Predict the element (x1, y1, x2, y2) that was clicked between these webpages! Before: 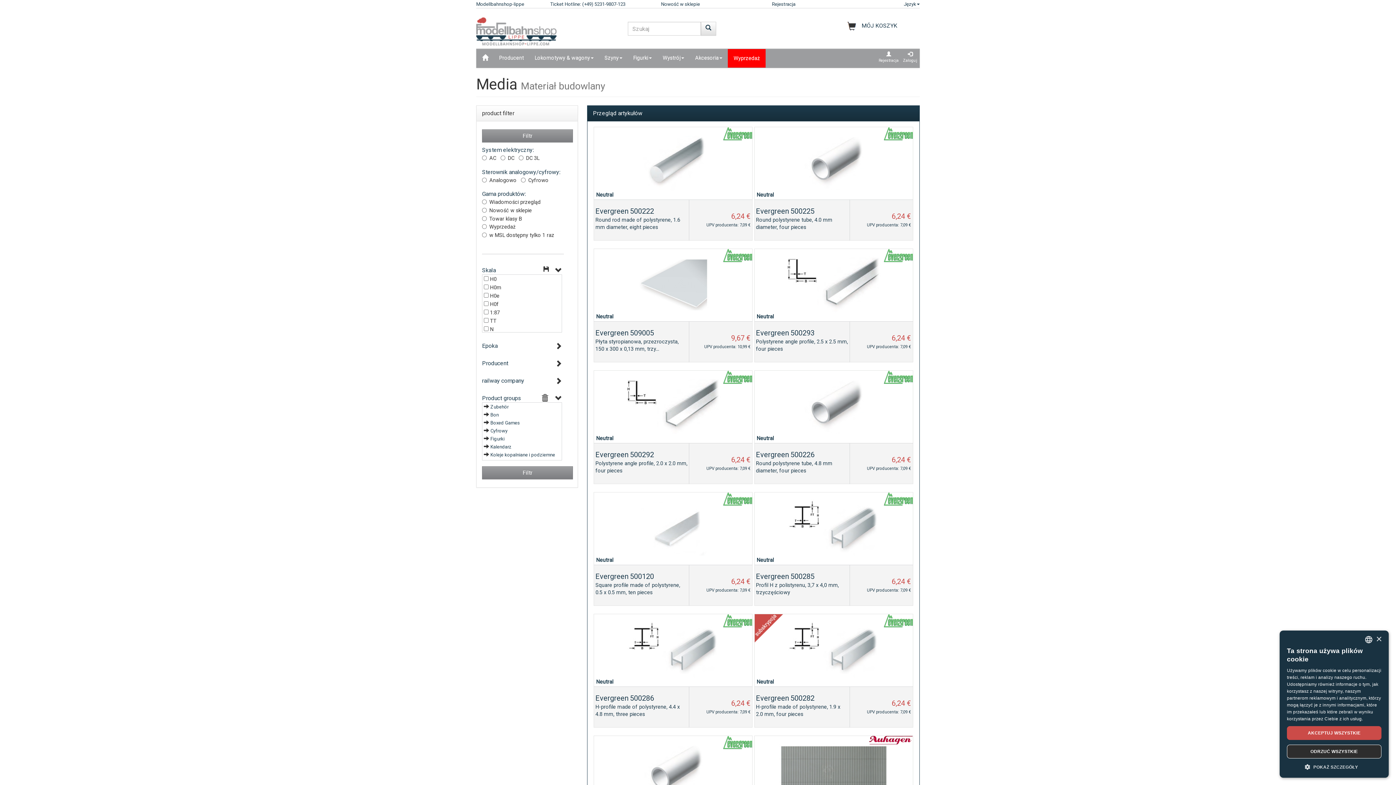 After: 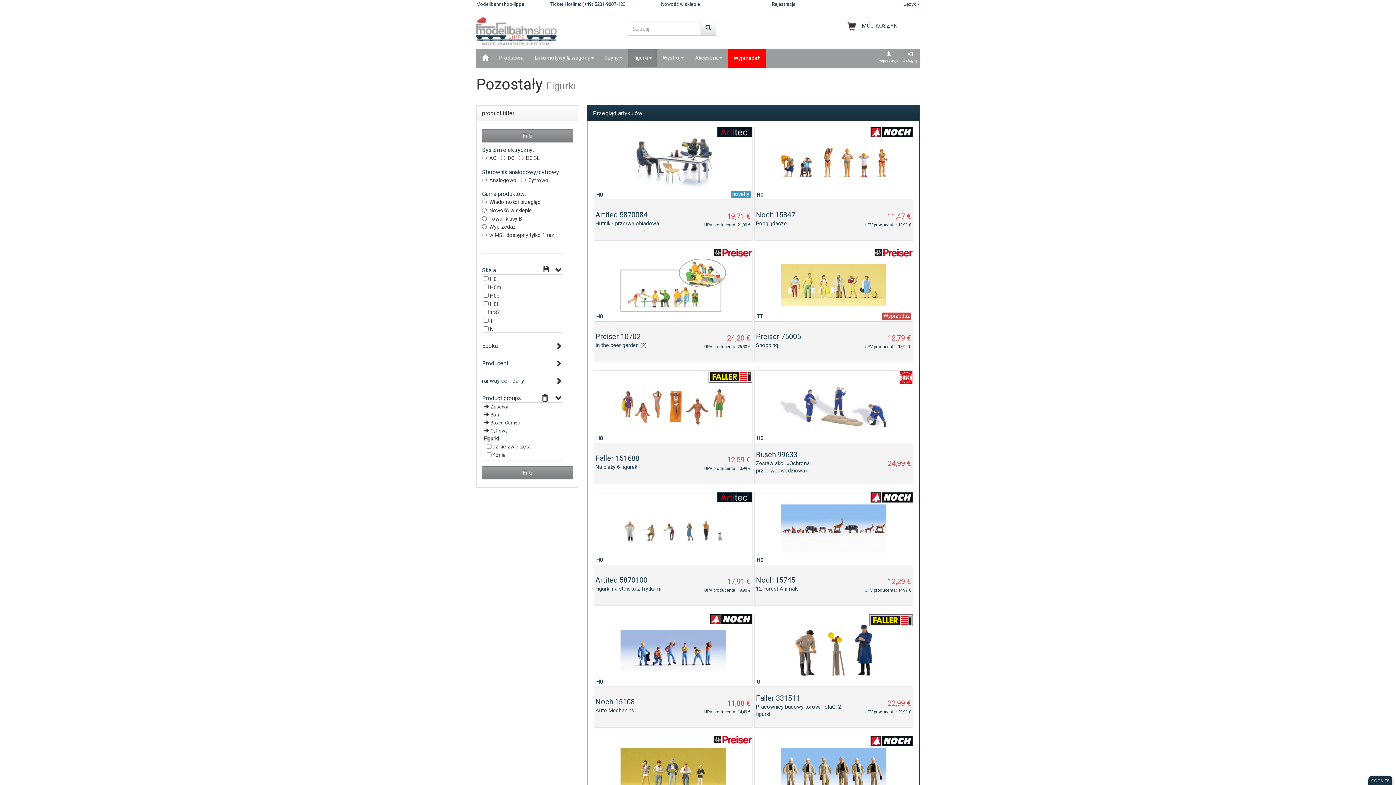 Action: bbox: (490, 436, 504, 441) label: Figurki